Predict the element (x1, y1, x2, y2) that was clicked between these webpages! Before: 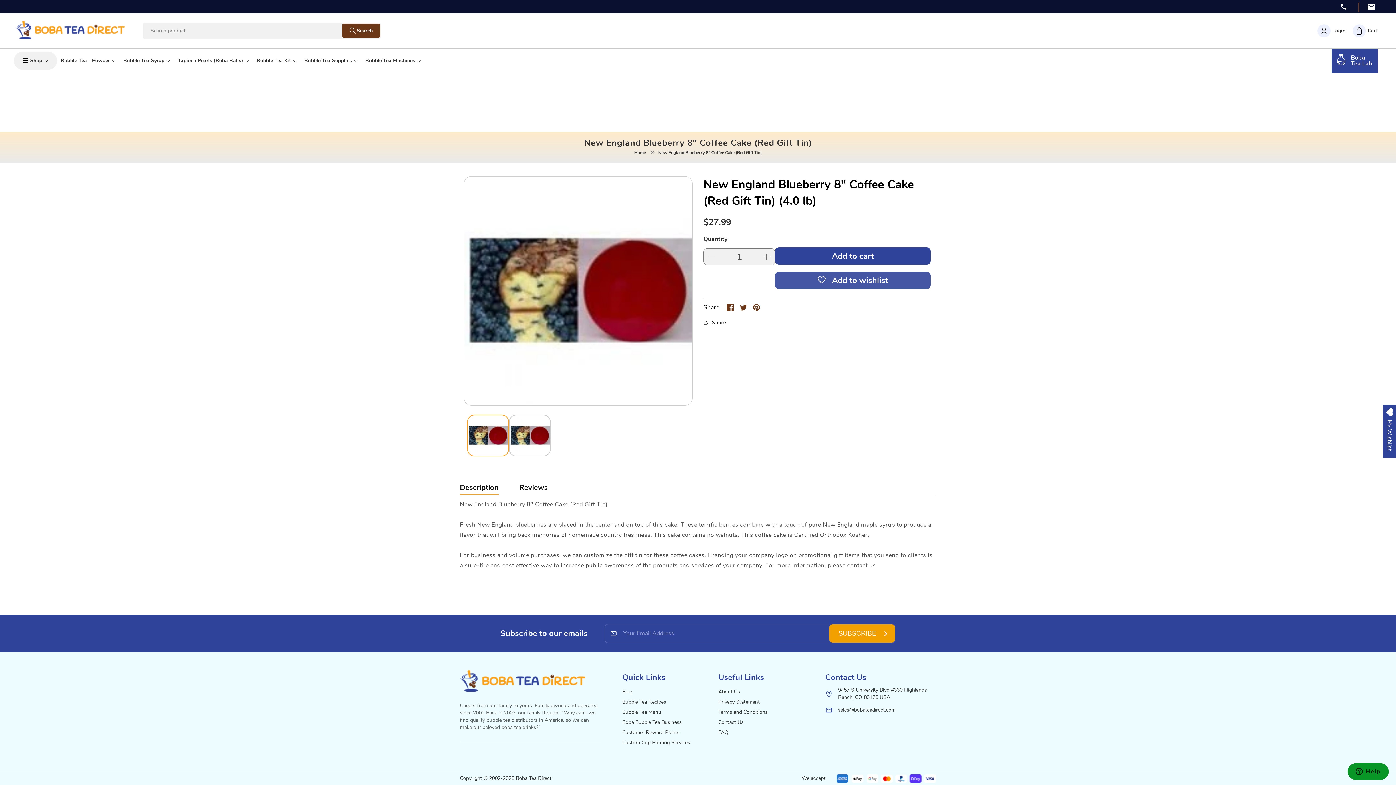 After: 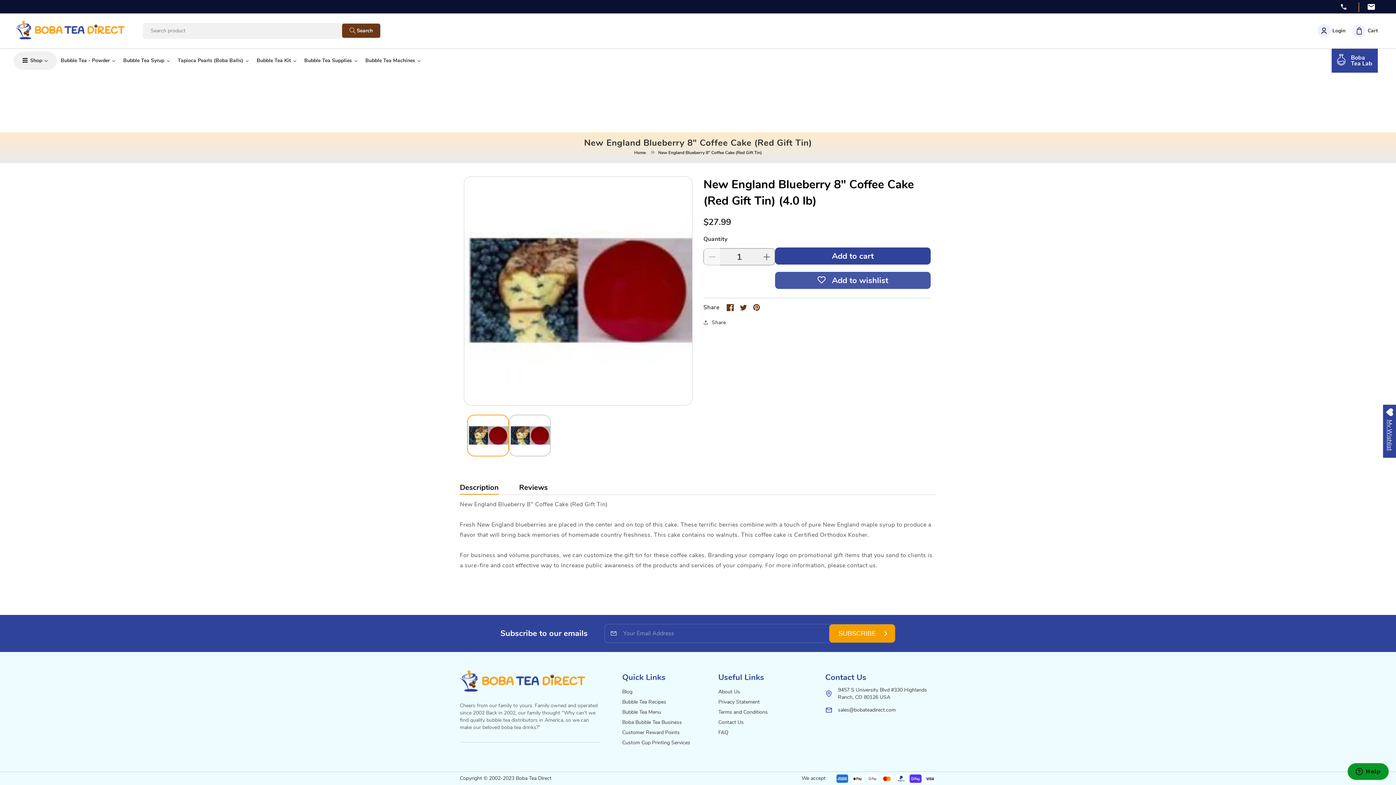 Action: label: Decrease quantity for New England Blueberry 8&quot; Coffee Cake (Red Gift Tin) bbox: (704, 248, 720, 265)